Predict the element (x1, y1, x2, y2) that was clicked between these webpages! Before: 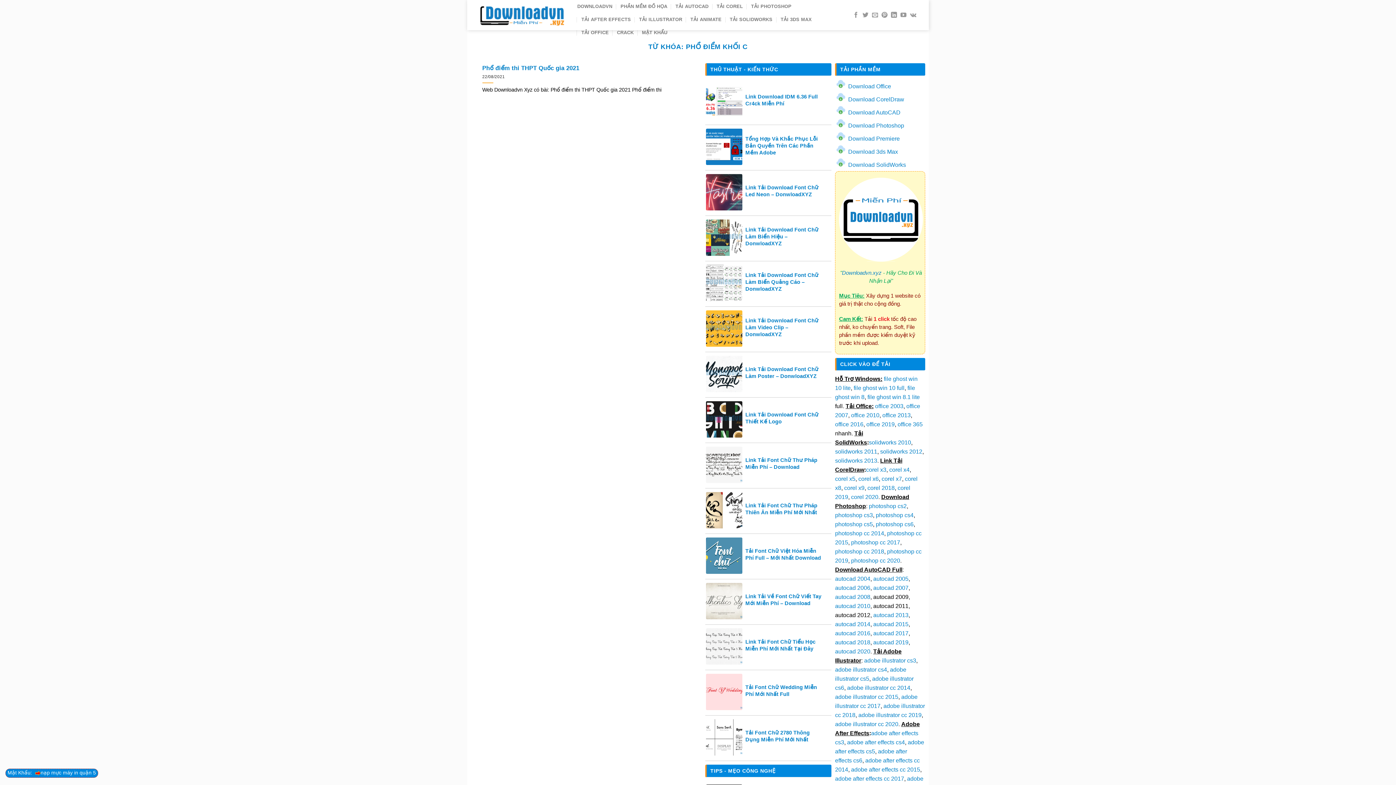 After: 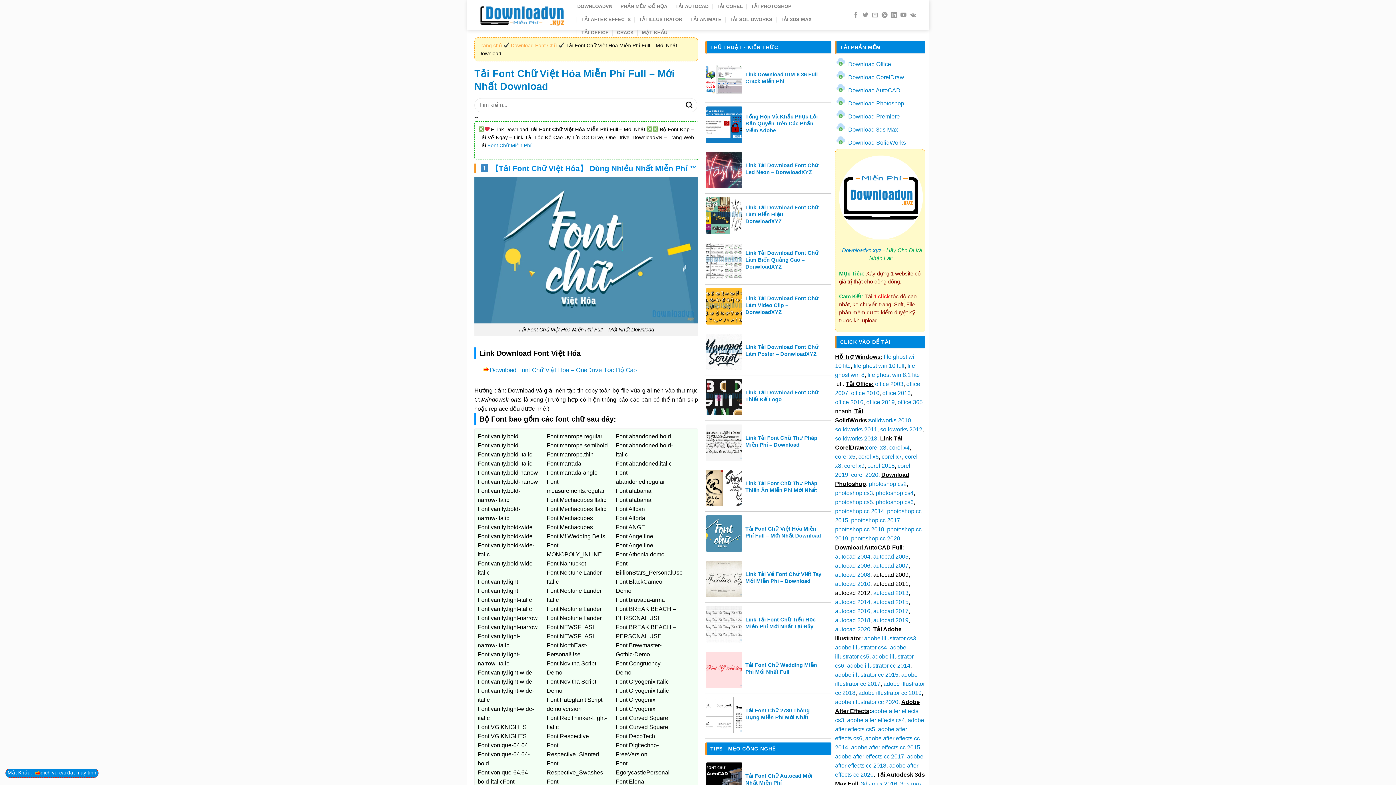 Action: label: Tải Font Chữ Việt Hóa Miễn Phí Full – Mới Nhất Download bbox: (745, 548, 824, 561)